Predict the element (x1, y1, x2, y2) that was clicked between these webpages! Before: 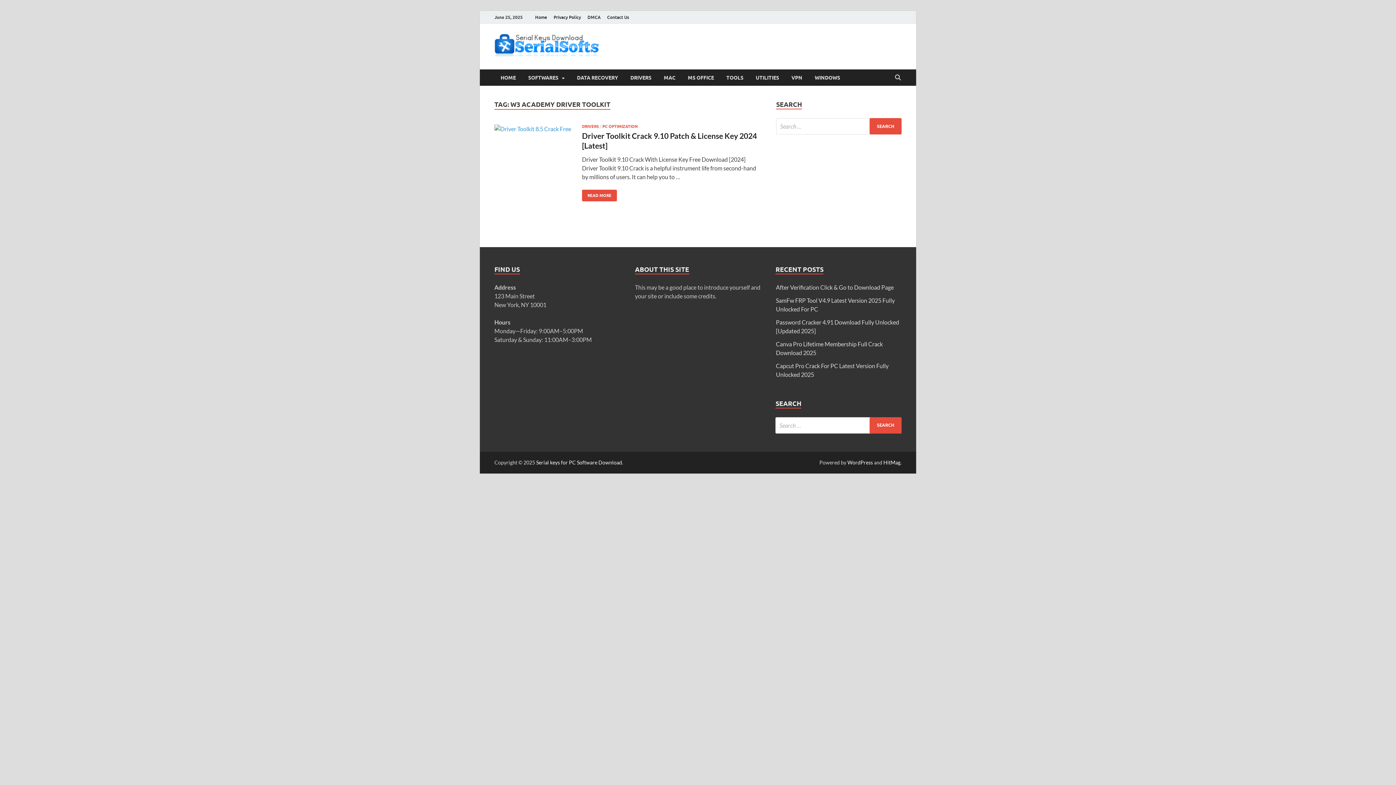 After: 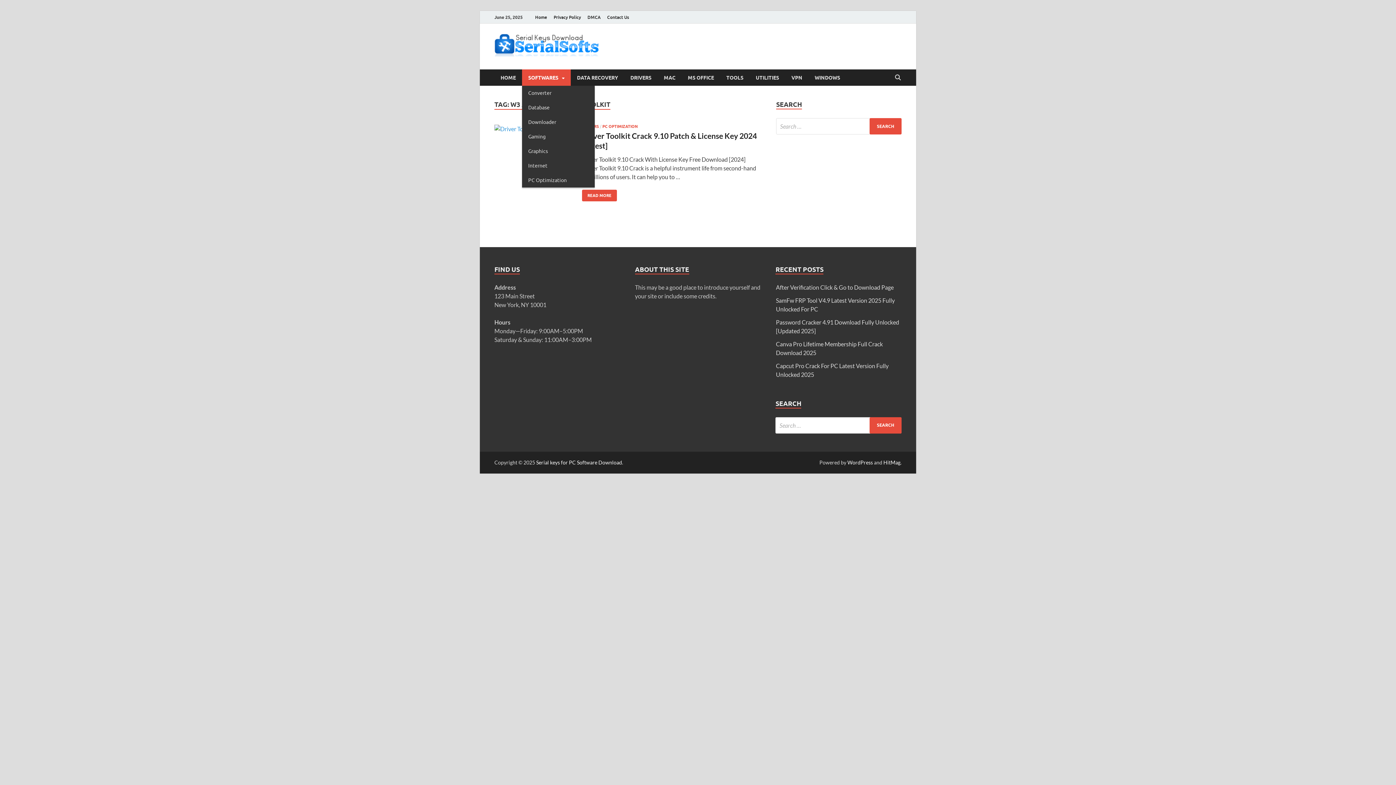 Action: label: SOFTWARES bbox: (522, 69, 570, 85)